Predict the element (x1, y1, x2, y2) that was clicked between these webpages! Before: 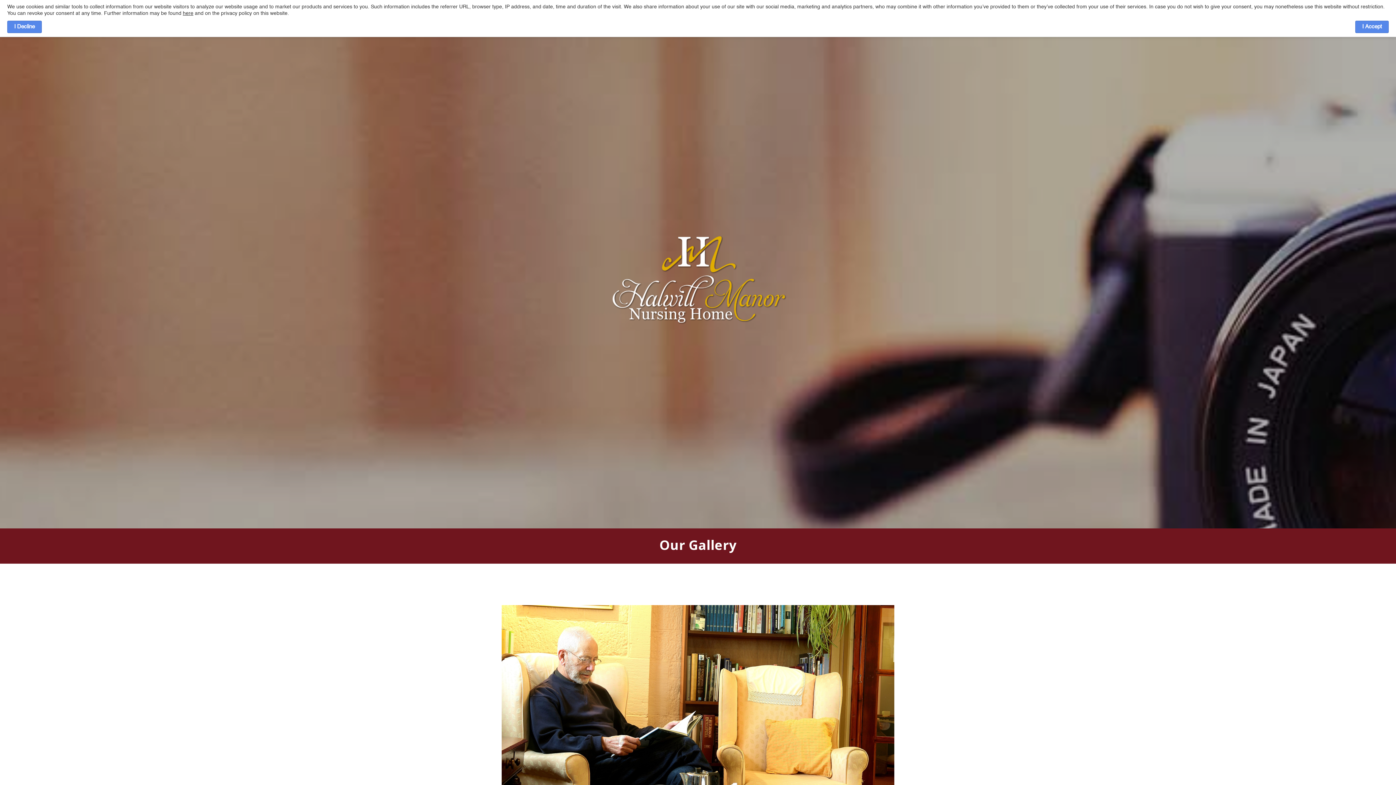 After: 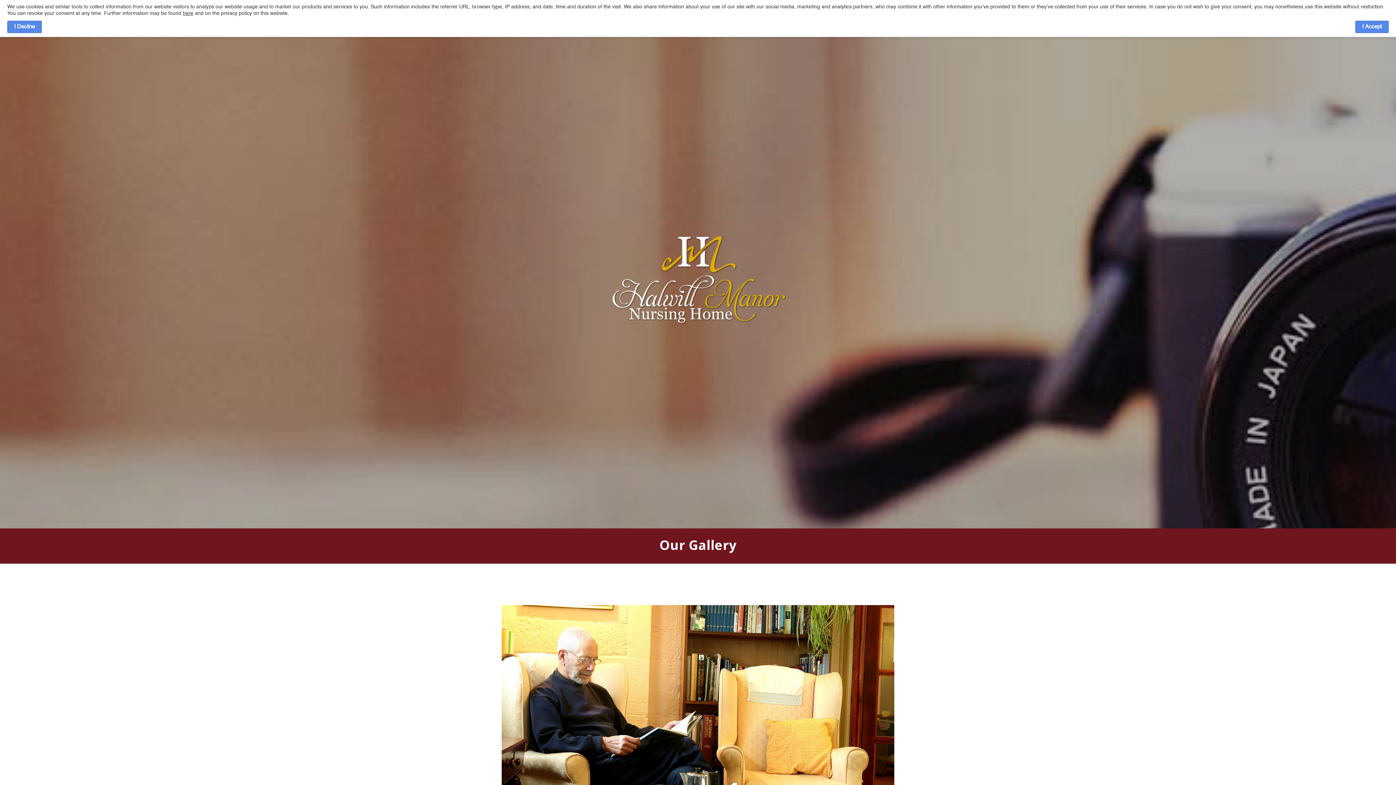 Action: bbox: (182, 10, 193, 16) label: here